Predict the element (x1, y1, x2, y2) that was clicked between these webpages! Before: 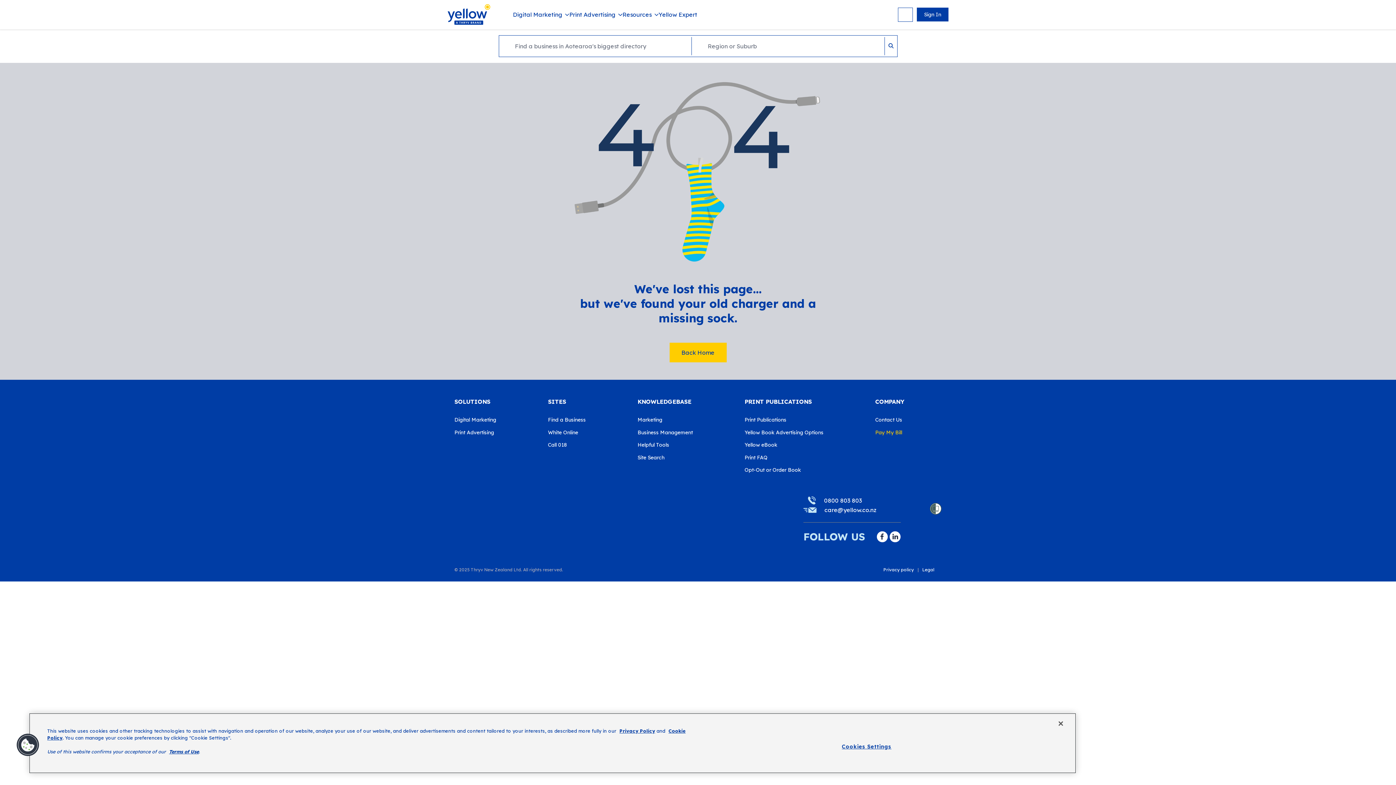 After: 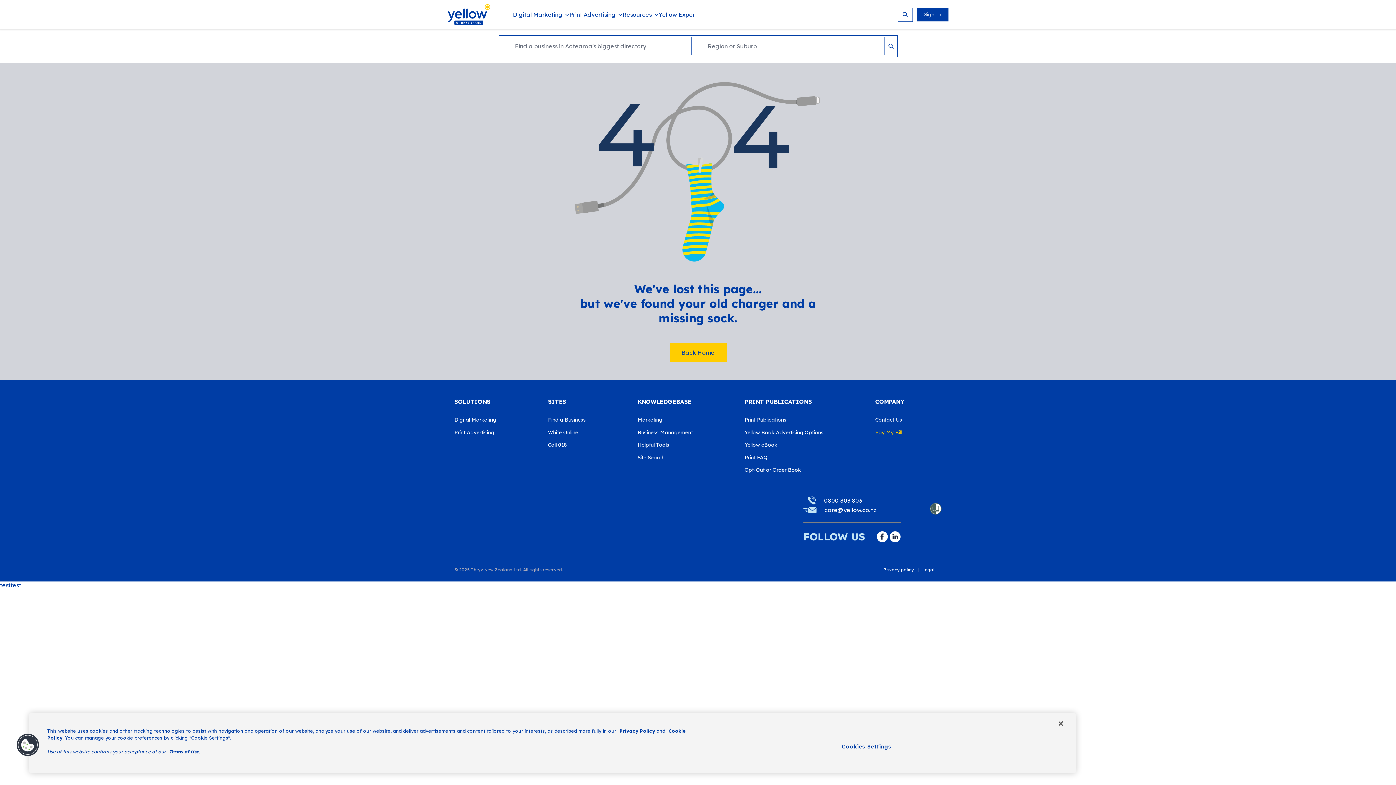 Action: label: Helpful Tools bbox: (637, 436, 730, 449)